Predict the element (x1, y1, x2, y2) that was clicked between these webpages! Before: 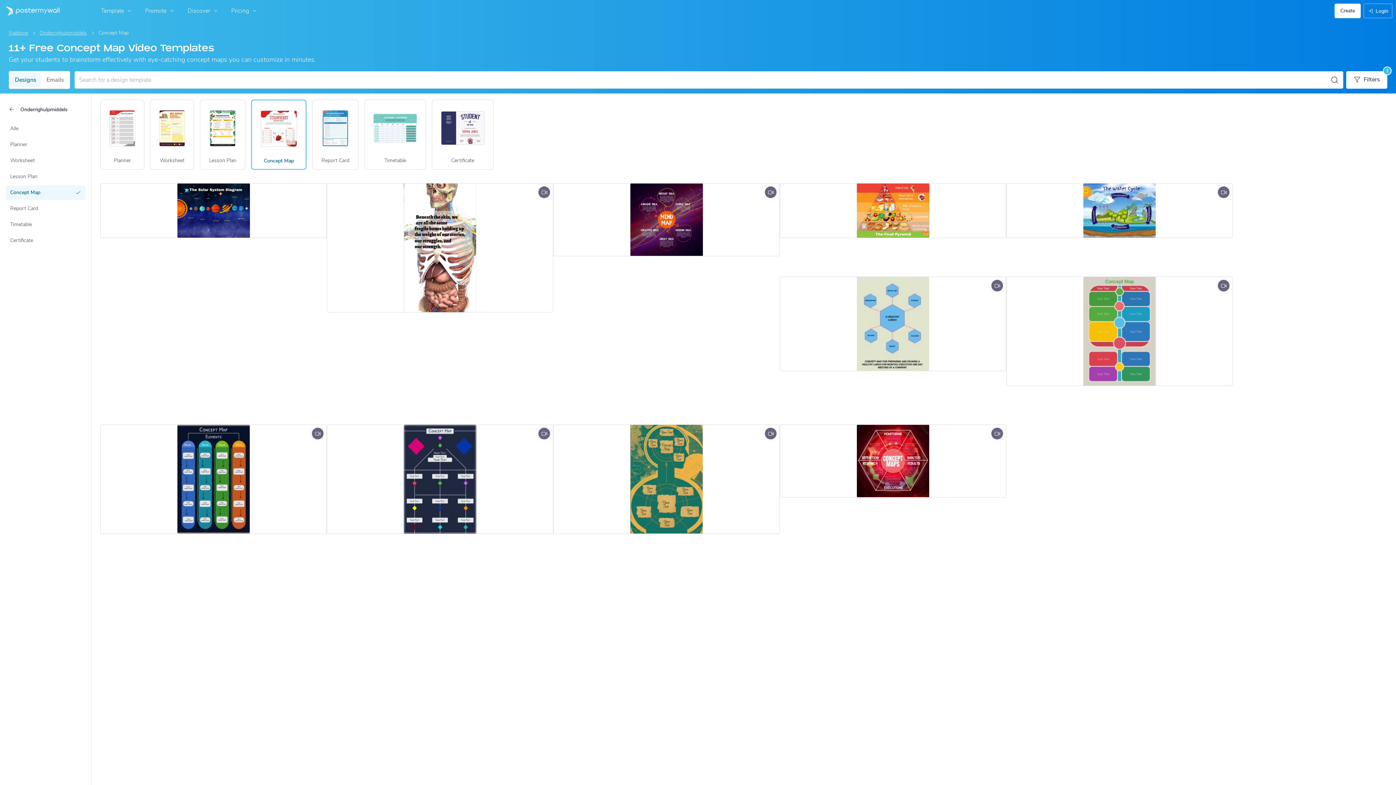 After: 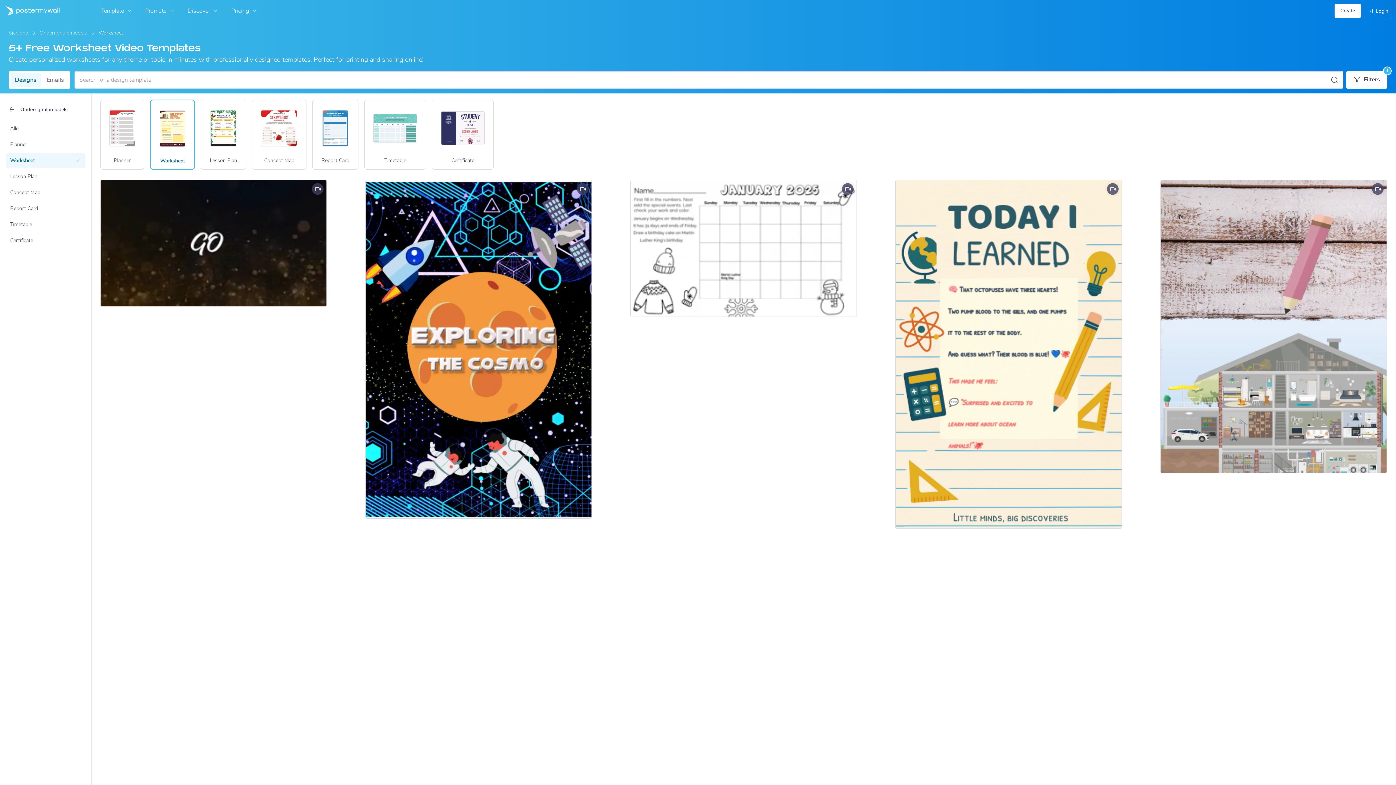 Action: bbox: (5, 153, 85, 167) label: Worksheet